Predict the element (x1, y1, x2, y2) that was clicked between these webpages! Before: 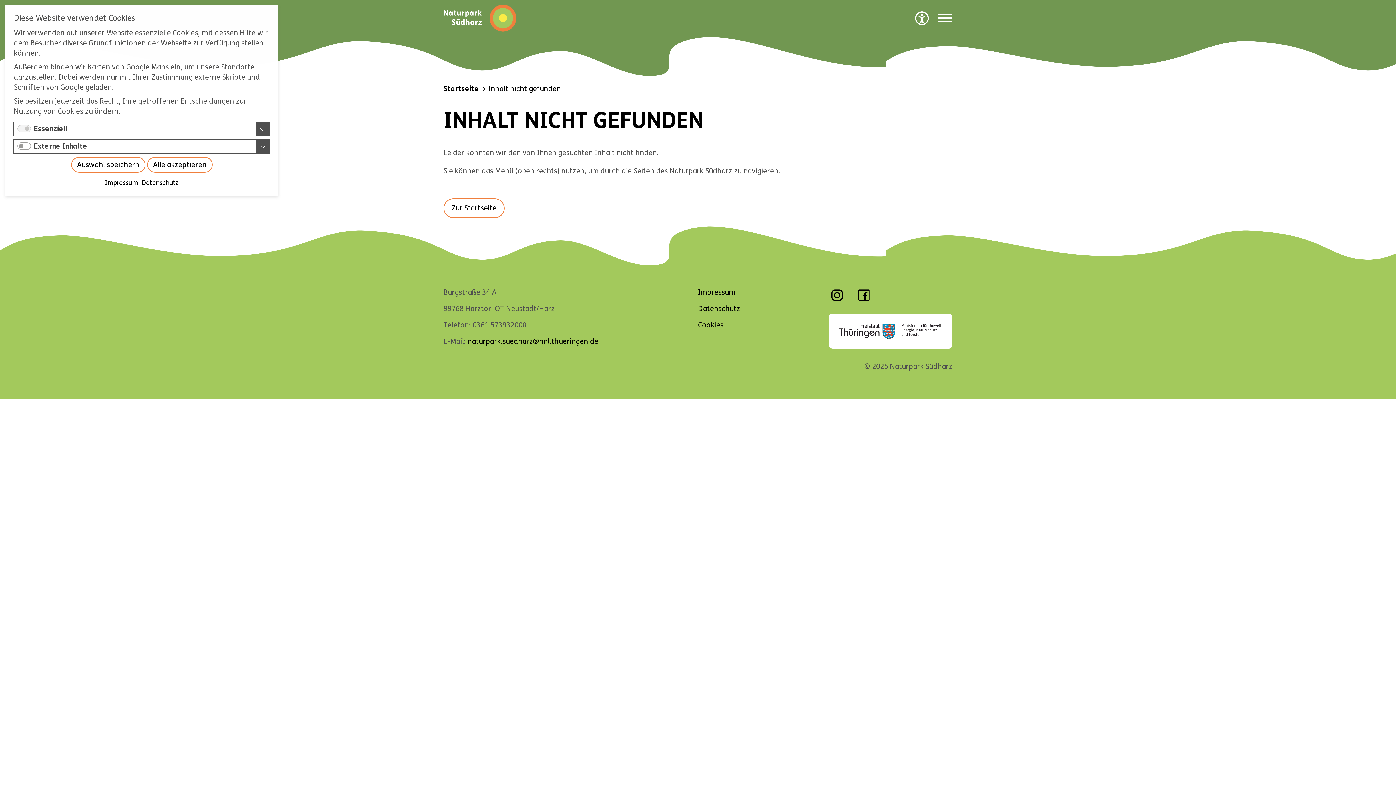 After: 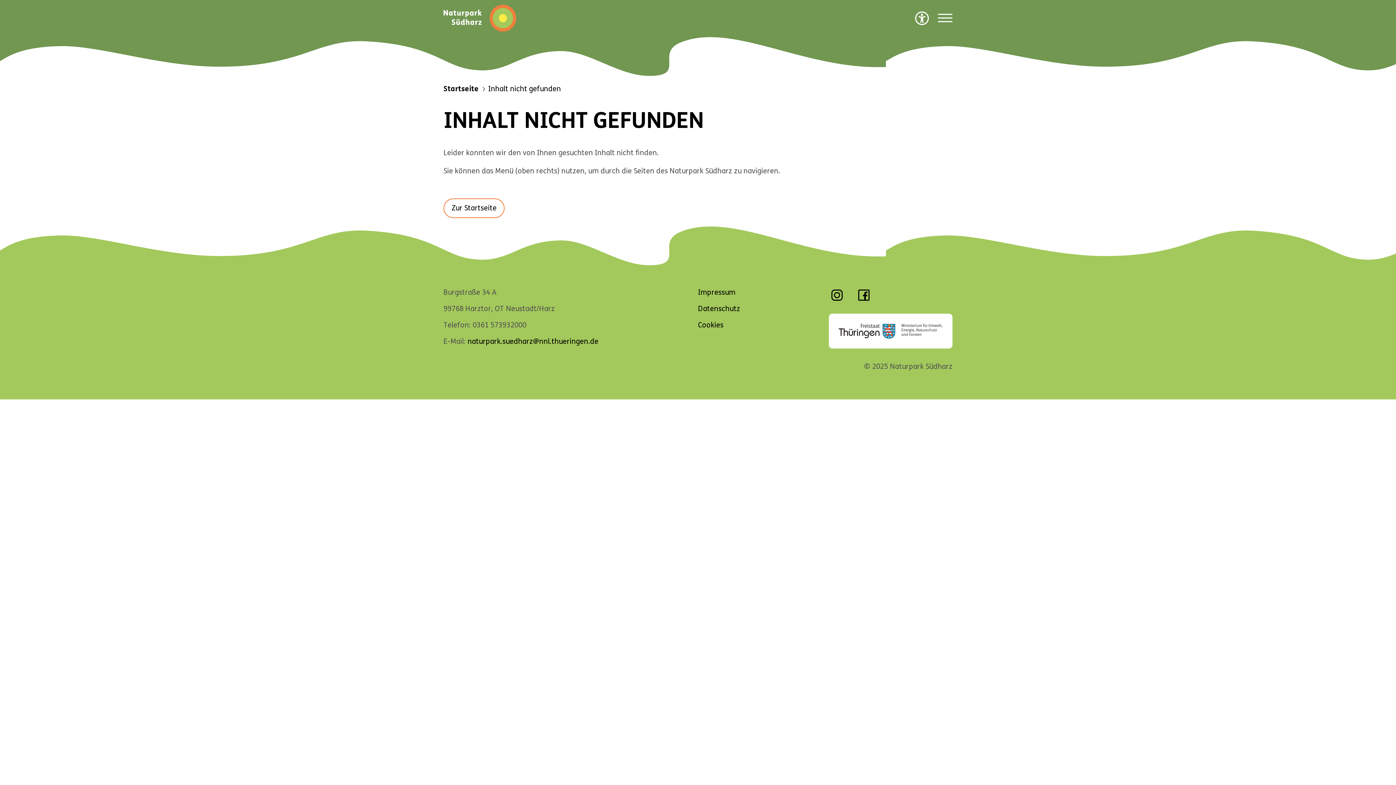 Action: label: Alle akzeptieren bbox: (147, 157, 212, 172)